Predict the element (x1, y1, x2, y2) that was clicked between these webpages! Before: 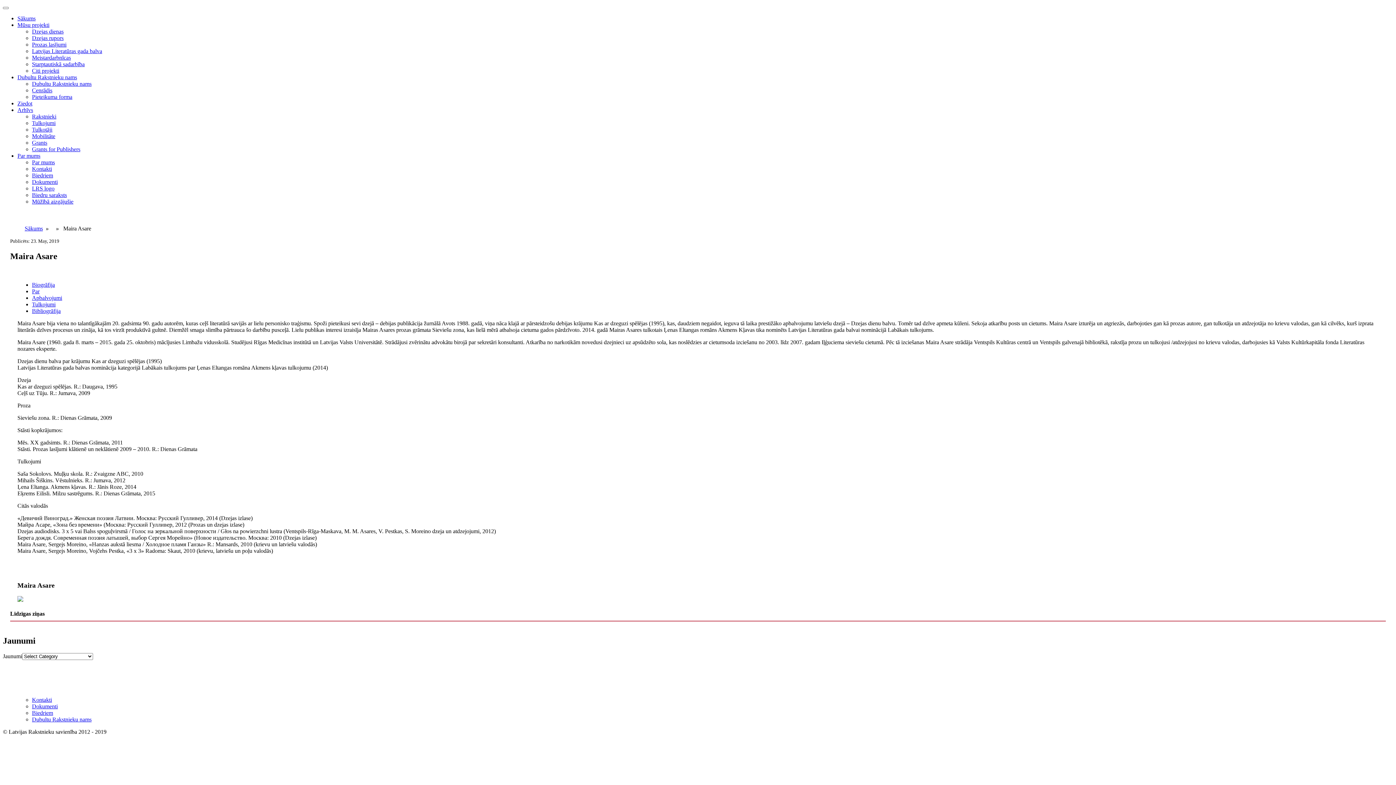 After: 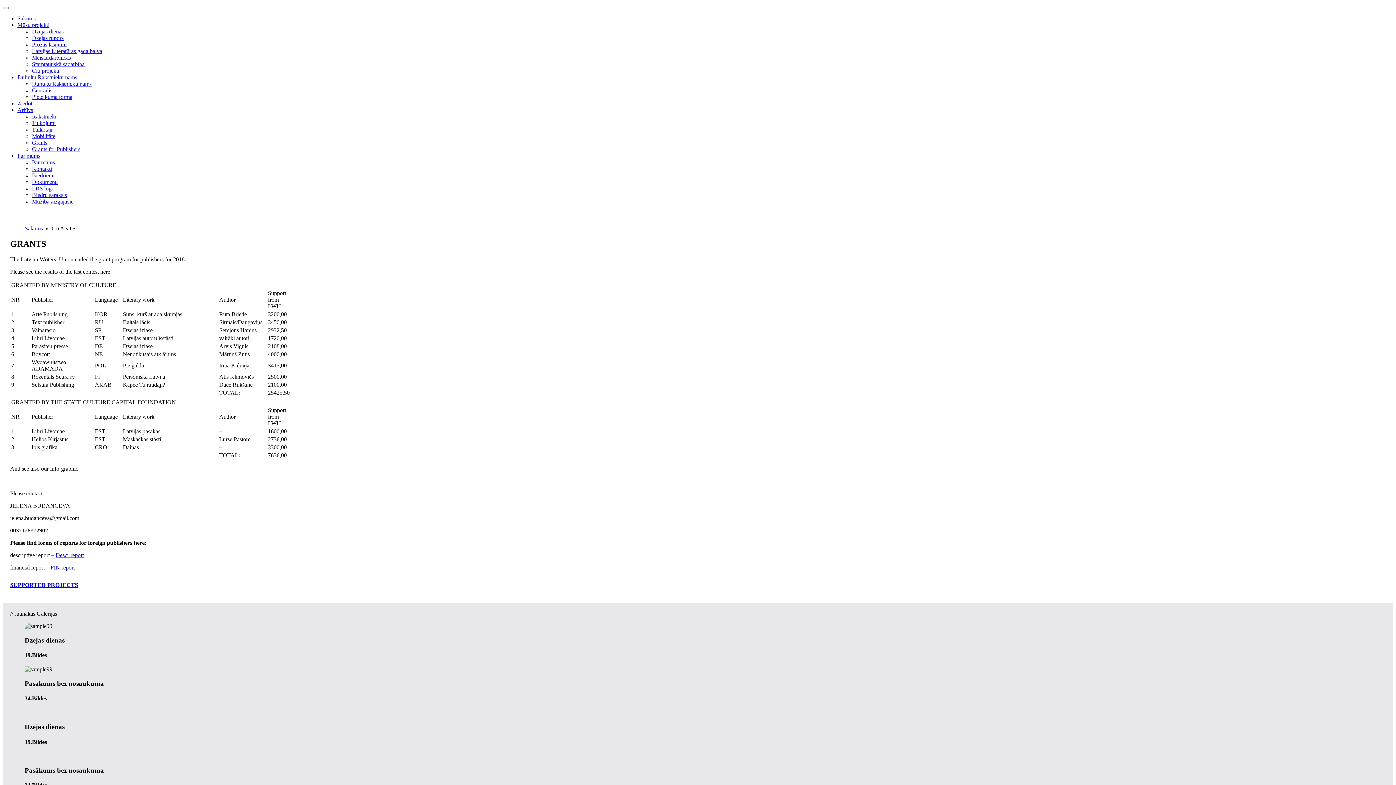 Action: label: Grants bbox: (32, 139, 47, 145)